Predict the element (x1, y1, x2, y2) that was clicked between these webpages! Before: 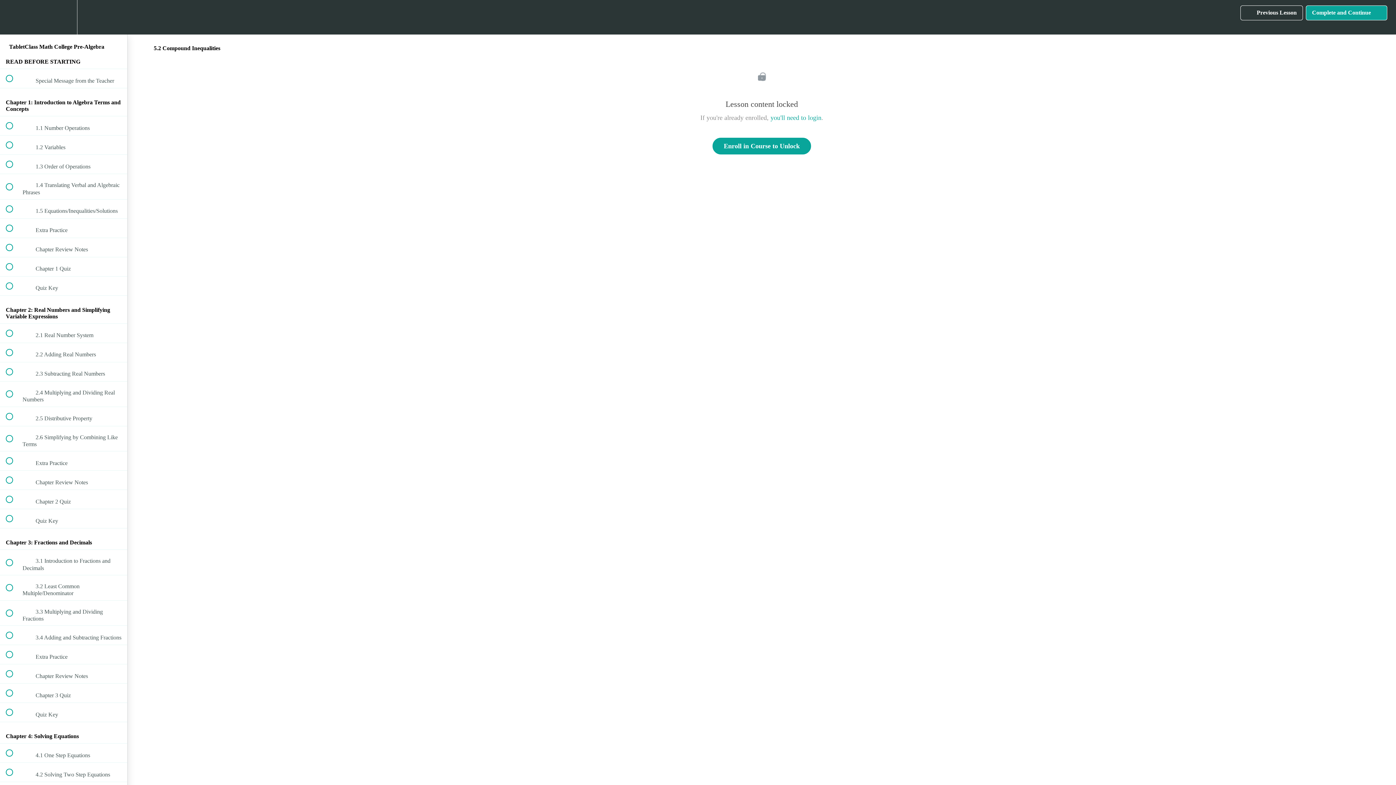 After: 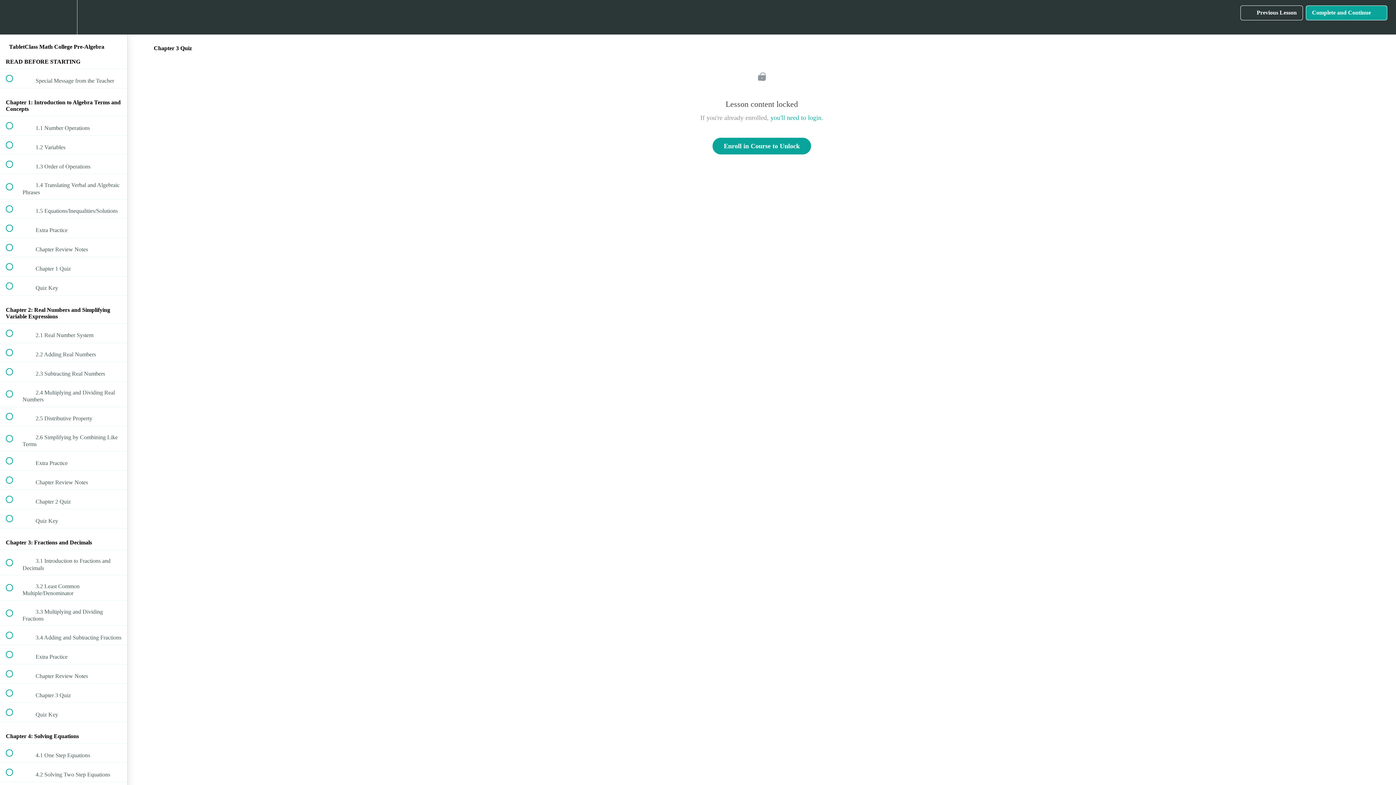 Action: bbox: (0, 684, 127, 702) label:  
 Chapter 3 Quiz